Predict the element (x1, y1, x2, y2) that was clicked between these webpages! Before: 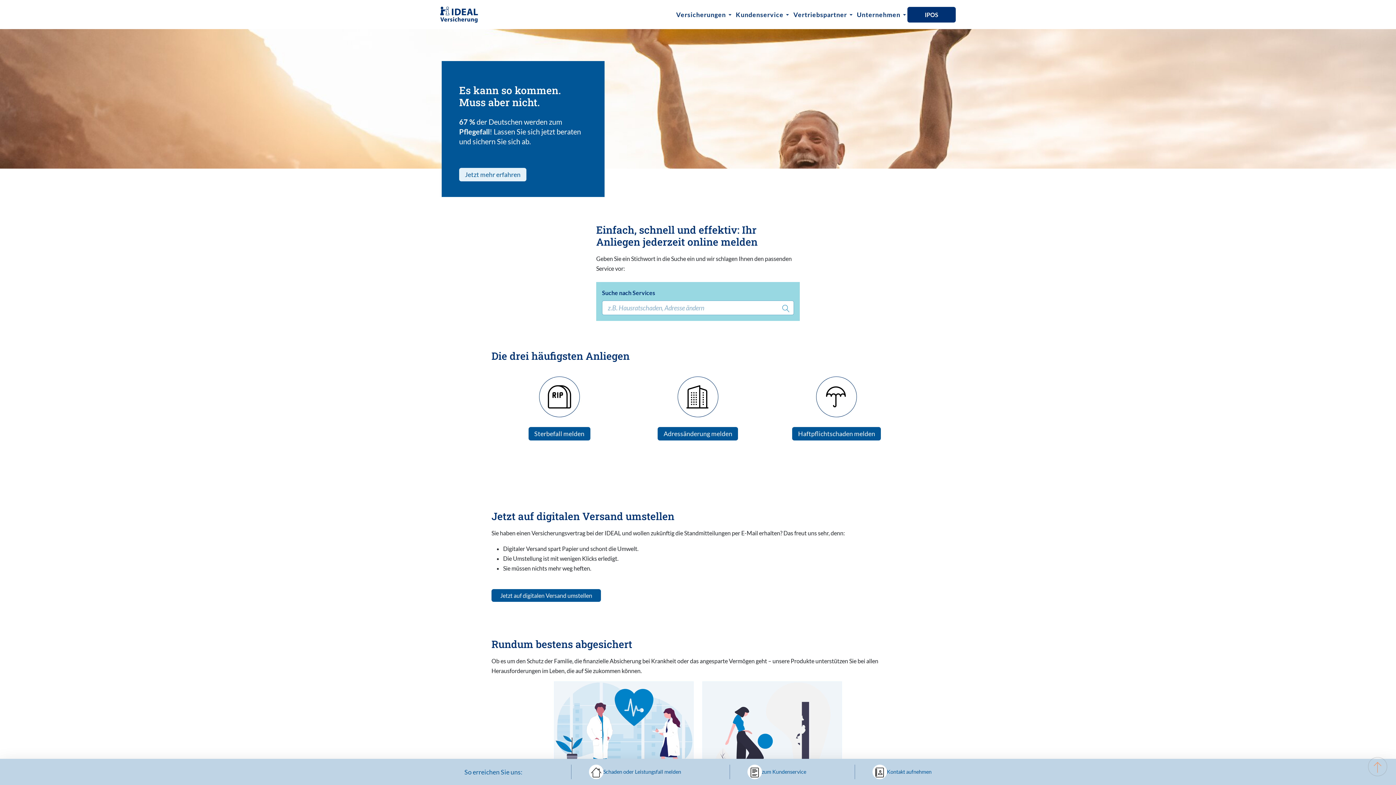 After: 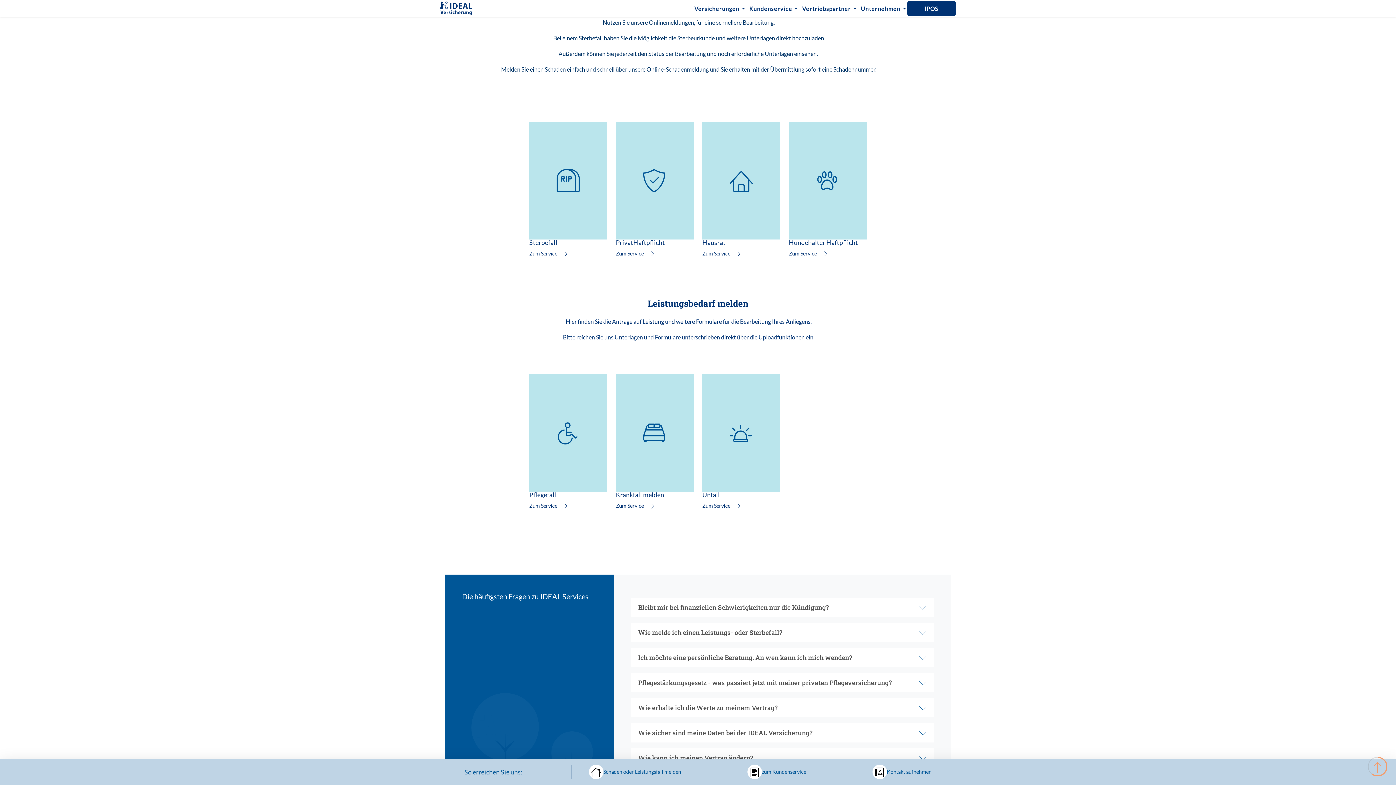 Action: label: Schaden oder Leistungsfall melden bbox: (603, 769, 681, 774)